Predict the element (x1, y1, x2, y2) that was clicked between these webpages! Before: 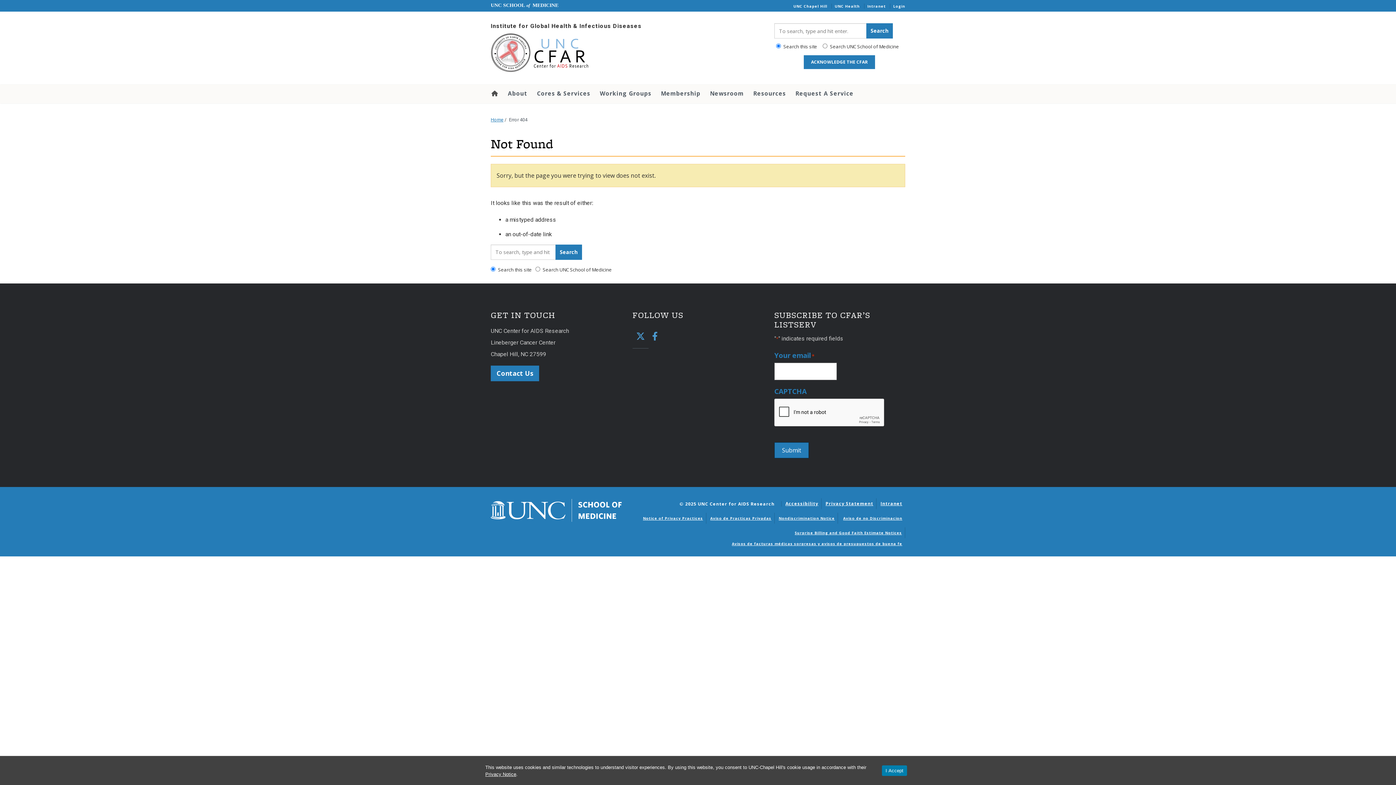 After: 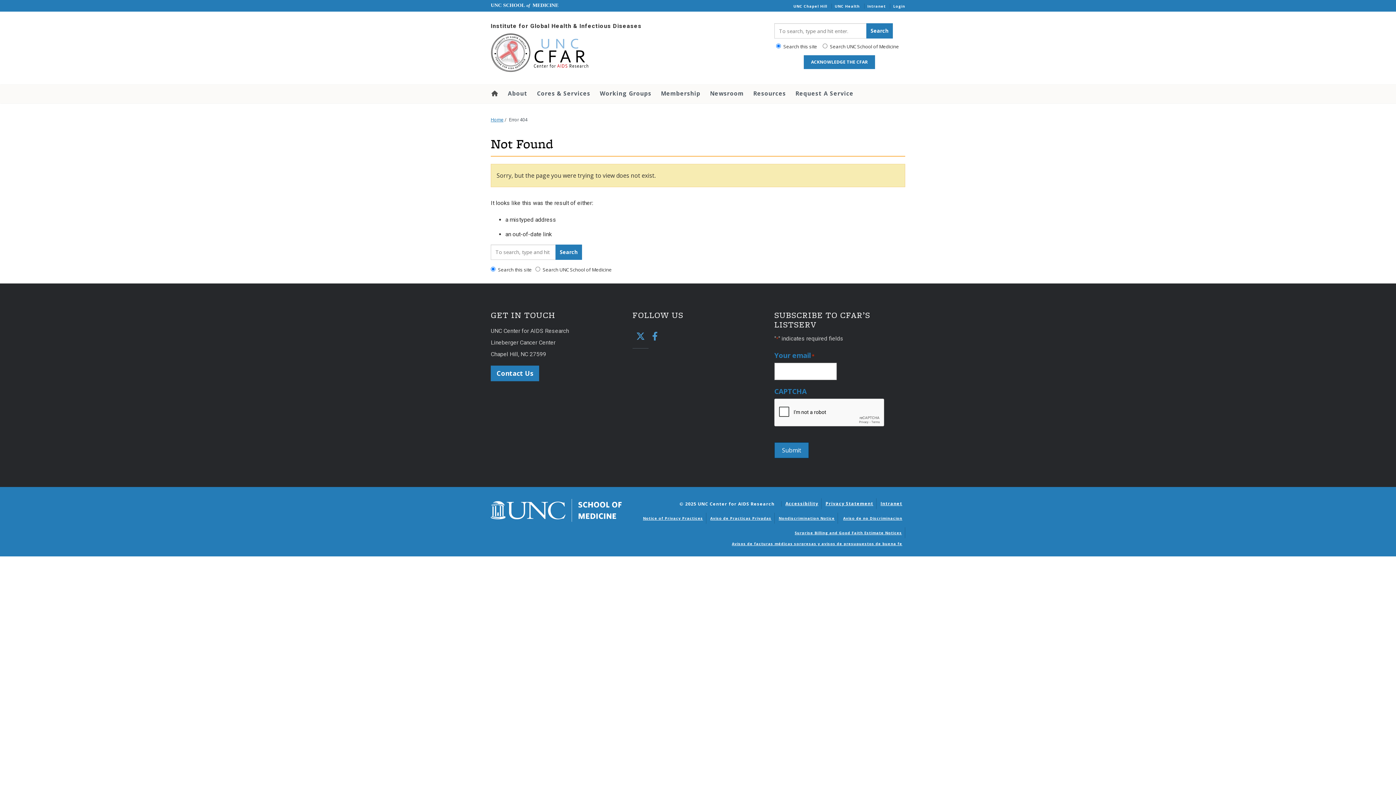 Action: bbox: (882, 765, 907, 776) label: I Accept